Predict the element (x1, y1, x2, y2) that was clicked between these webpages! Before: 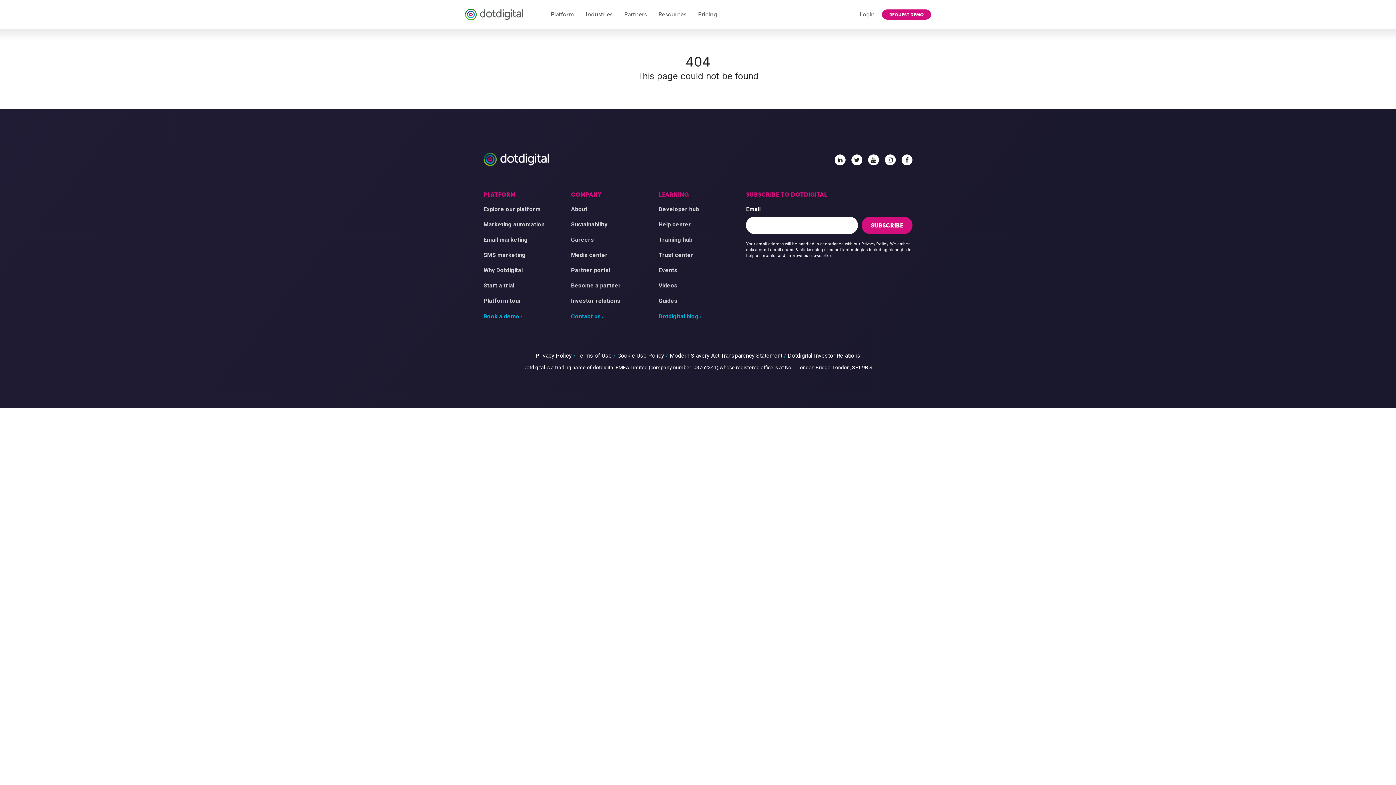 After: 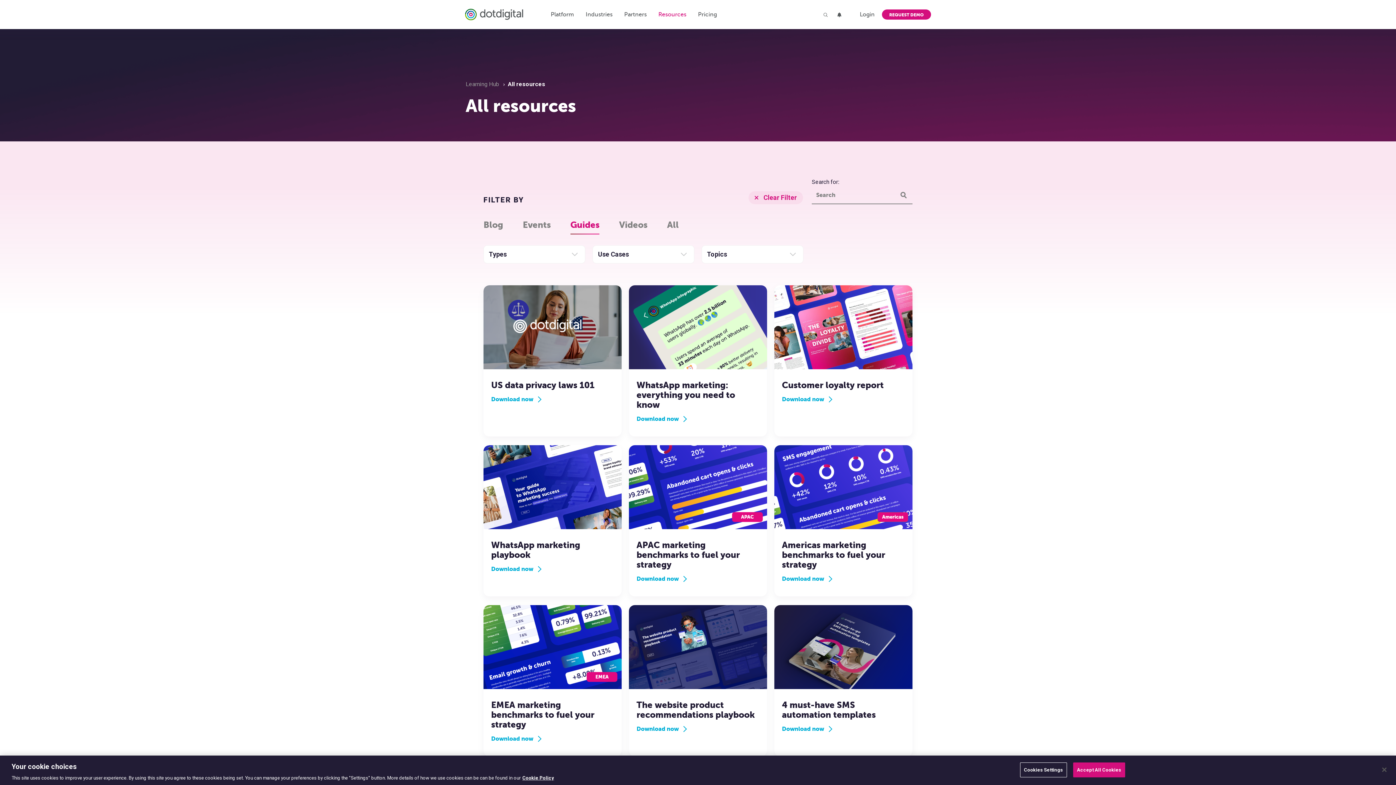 Action: bbox: (658, 296, 677, 305) label: Guides